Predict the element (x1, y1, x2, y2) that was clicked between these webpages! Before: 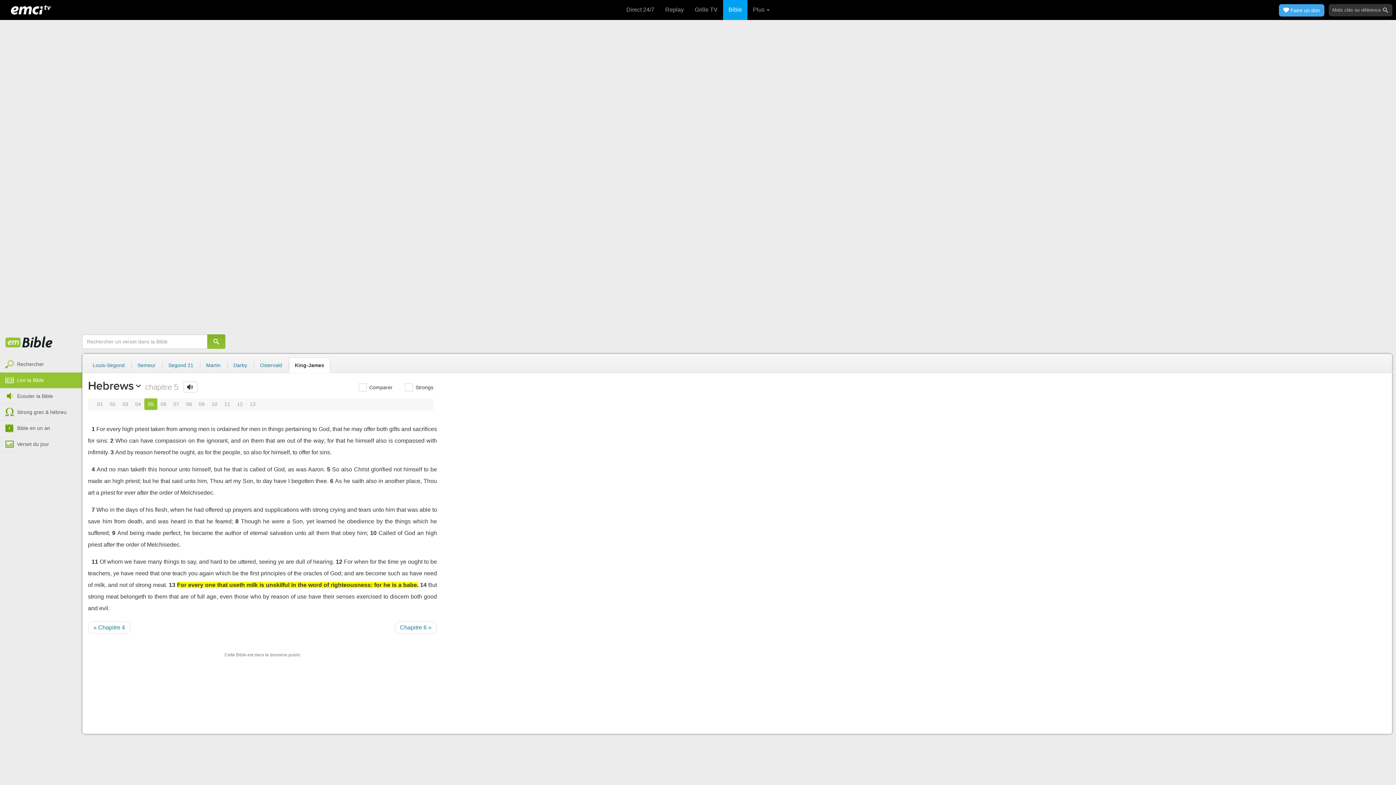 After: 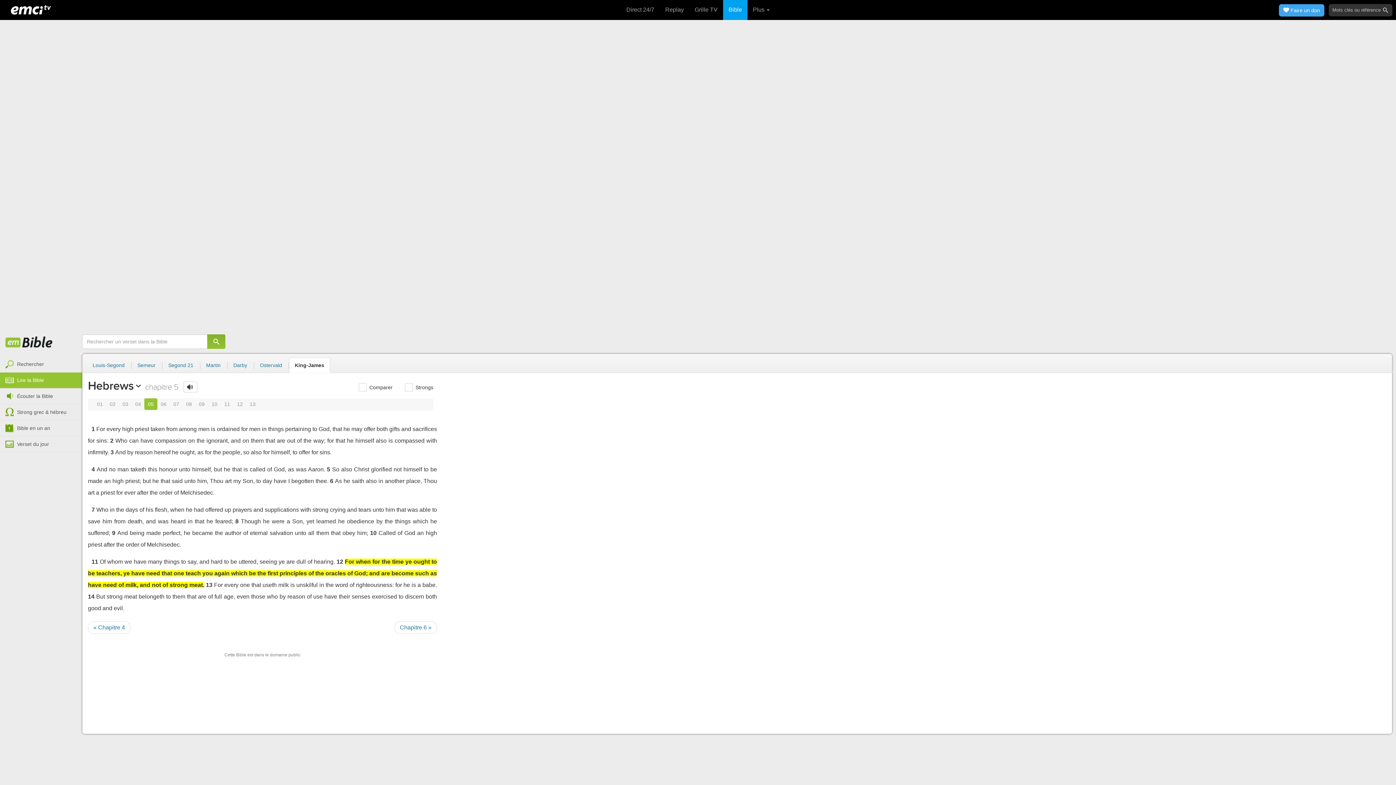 Action: bbox: (335, 558, 342, 565) label: 12